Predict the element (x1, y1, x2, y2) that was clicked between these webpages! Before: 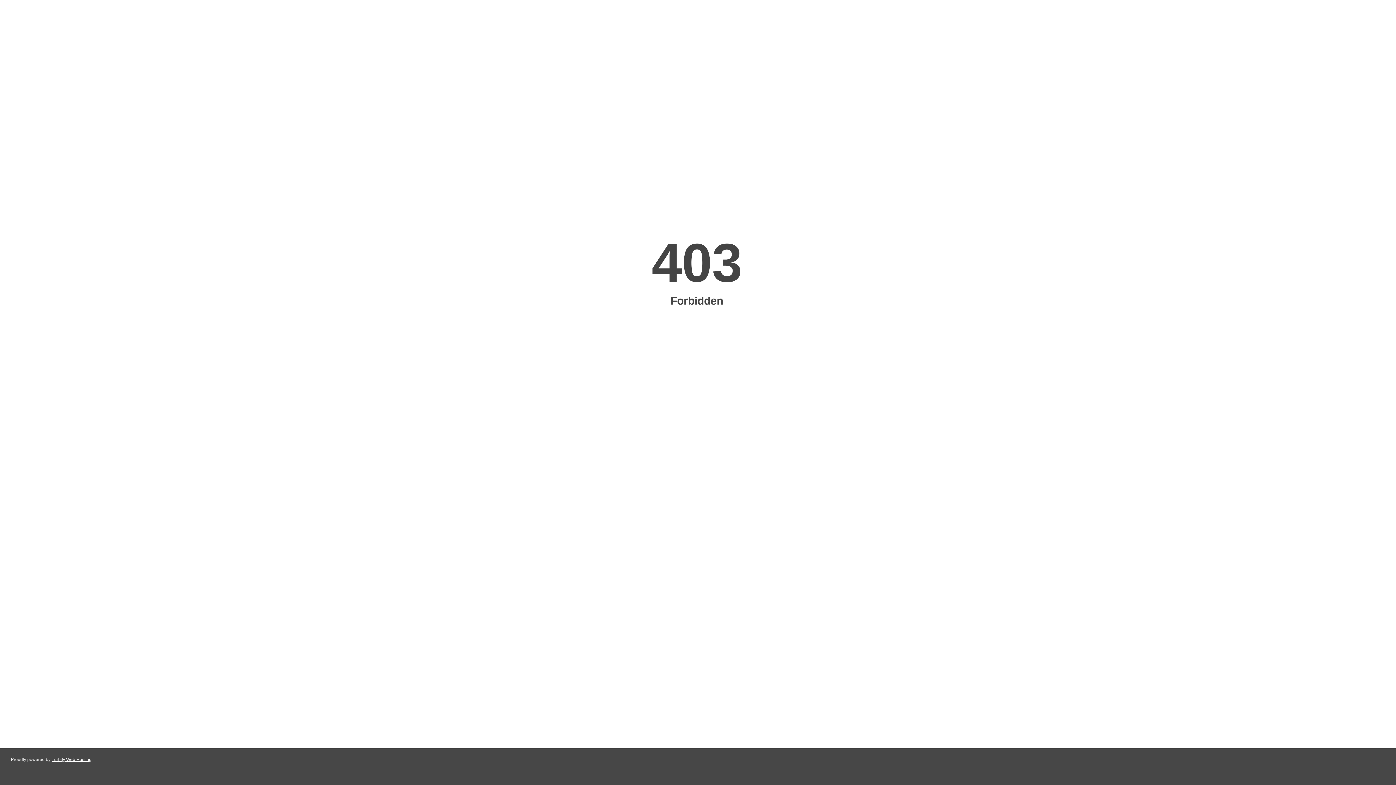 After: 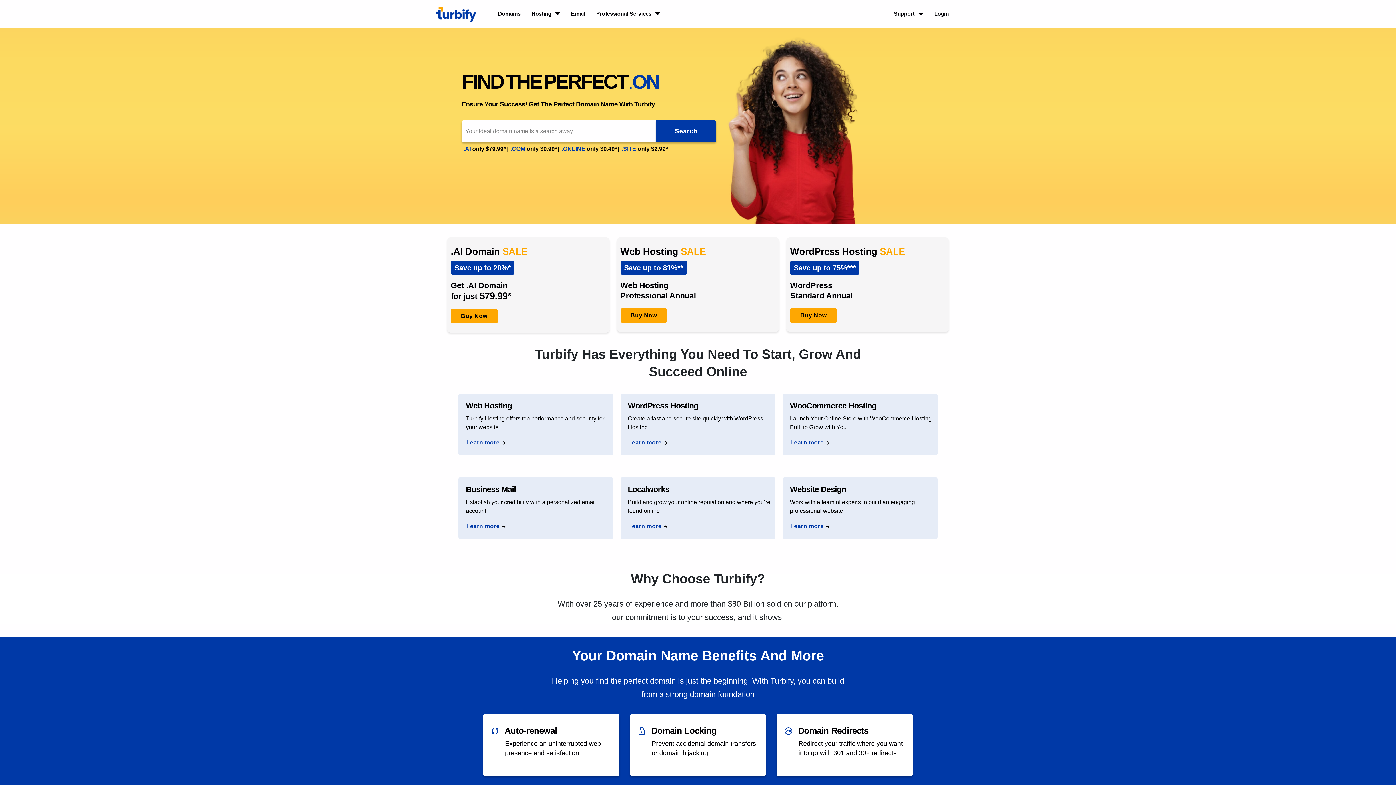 Action: label: Turbify Web Hosting bbox: (51, 757, 91, 762)